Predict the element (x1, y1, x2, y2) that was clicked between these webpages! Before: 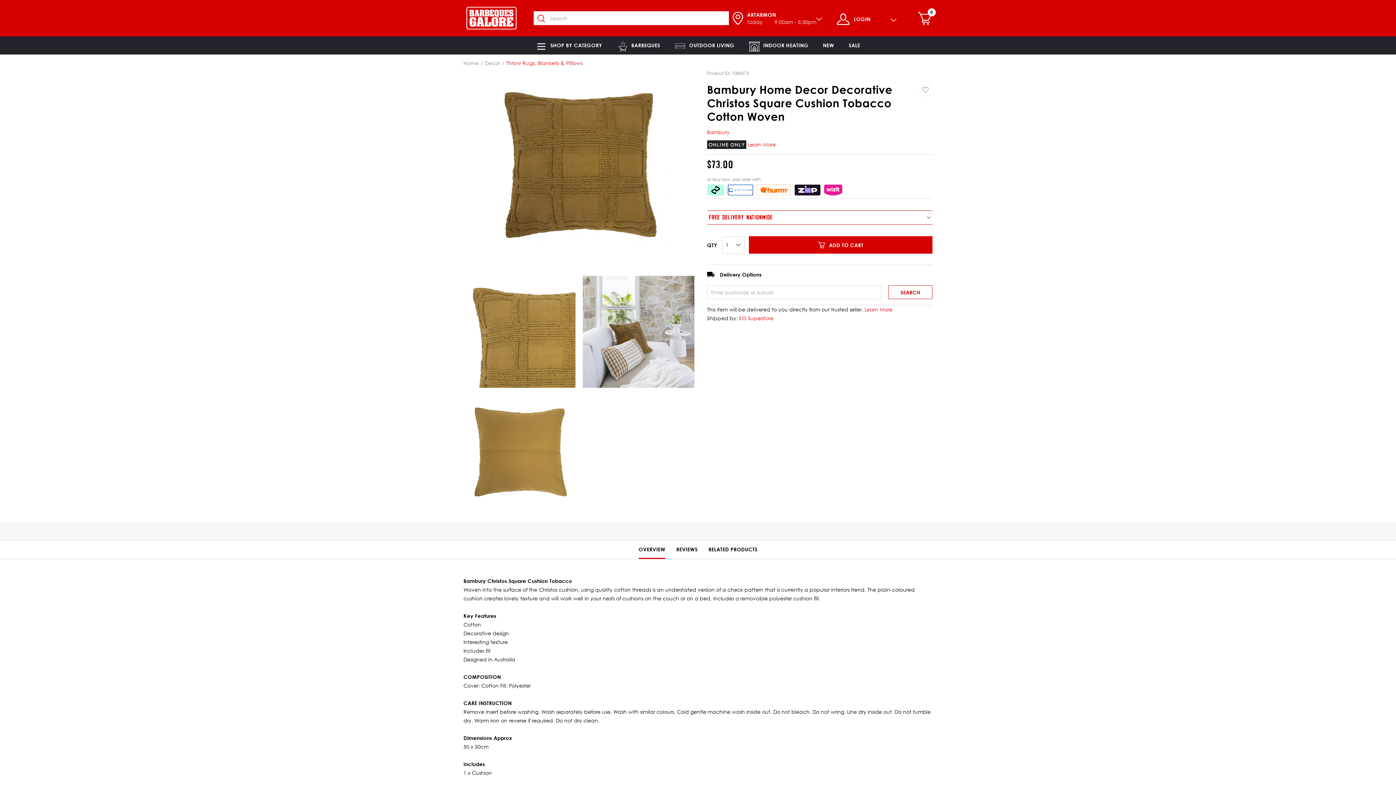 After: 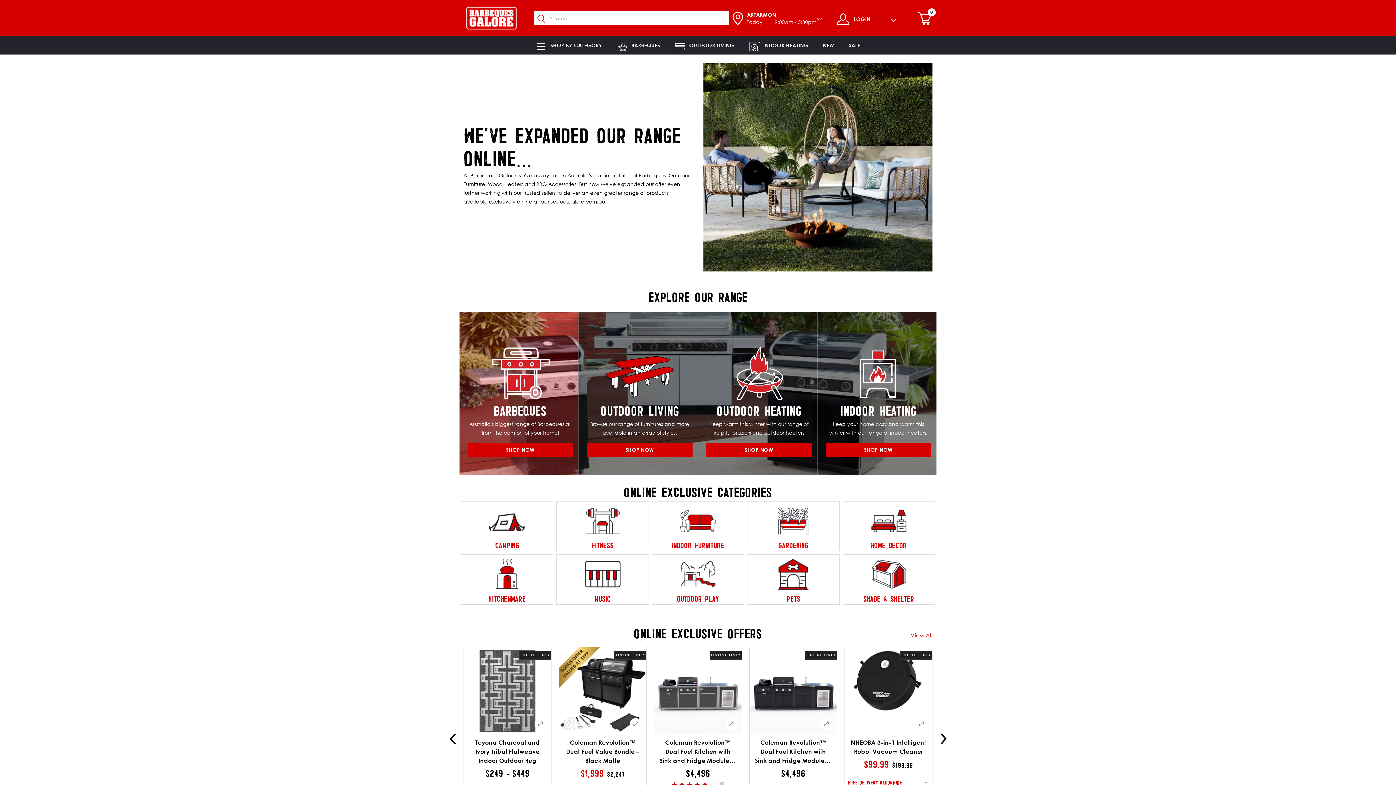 Action: label: SHOP BY CATEGORY bbox: (535, 36, 602, 54)